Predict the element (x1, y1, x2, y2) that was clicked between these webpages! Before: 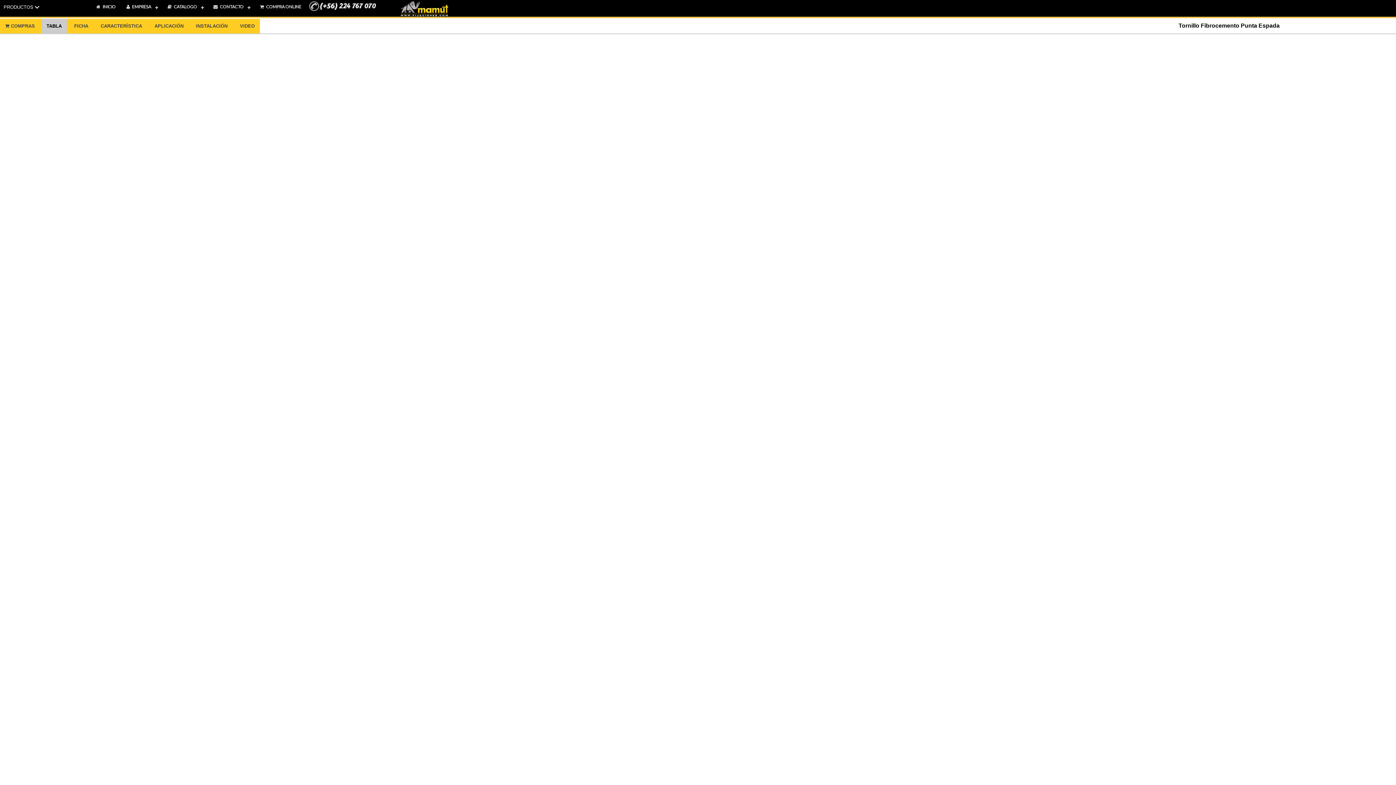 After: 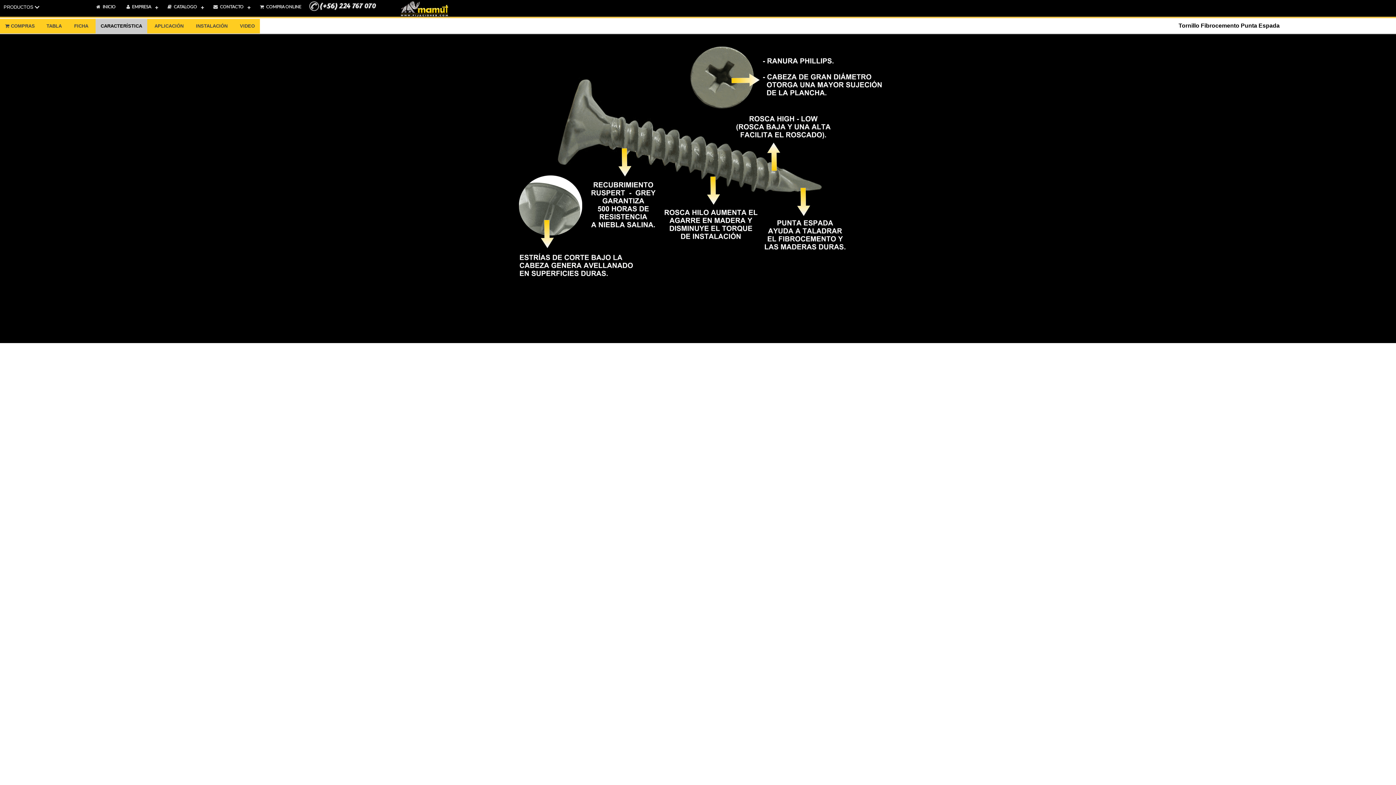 Action: label: CARACTERÍSTICA bbox: (95, 18, 147, 33)